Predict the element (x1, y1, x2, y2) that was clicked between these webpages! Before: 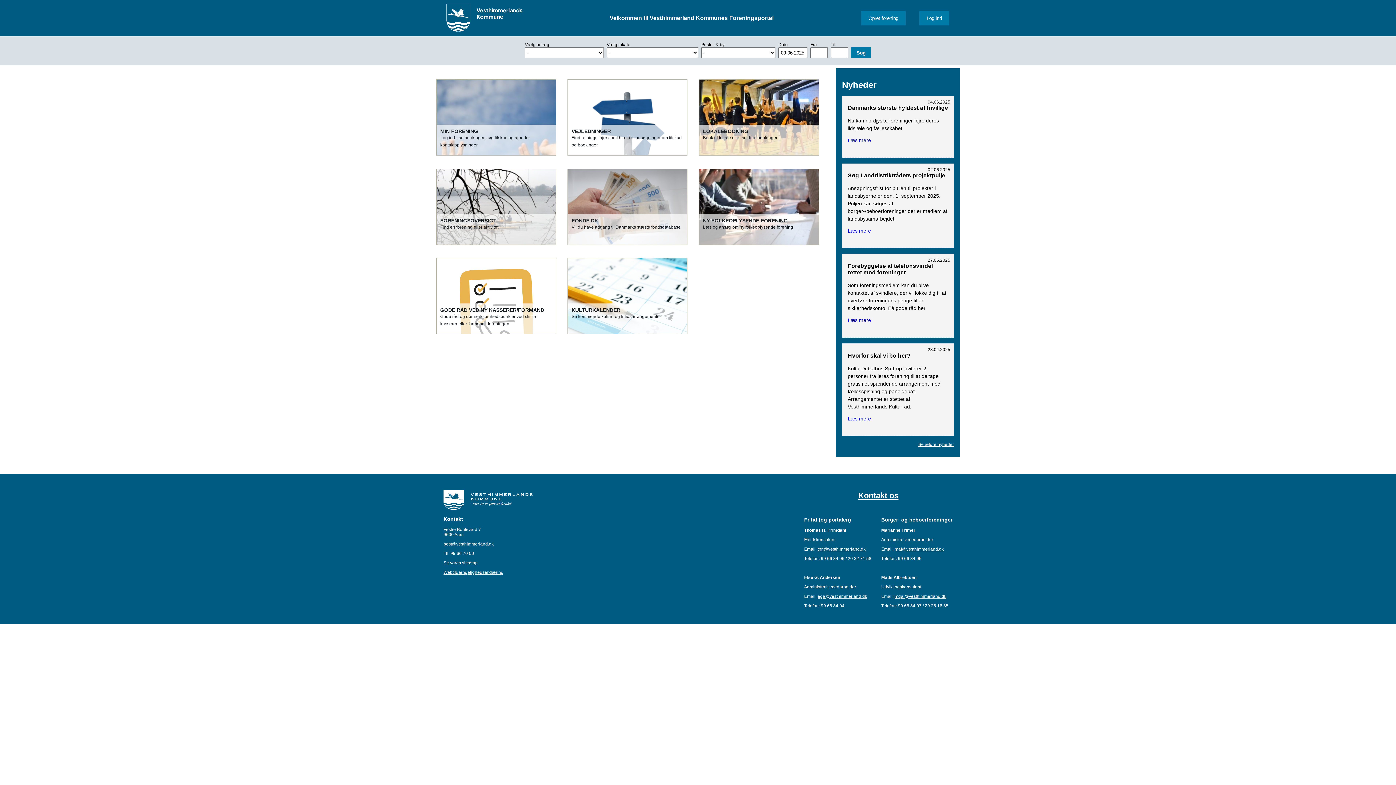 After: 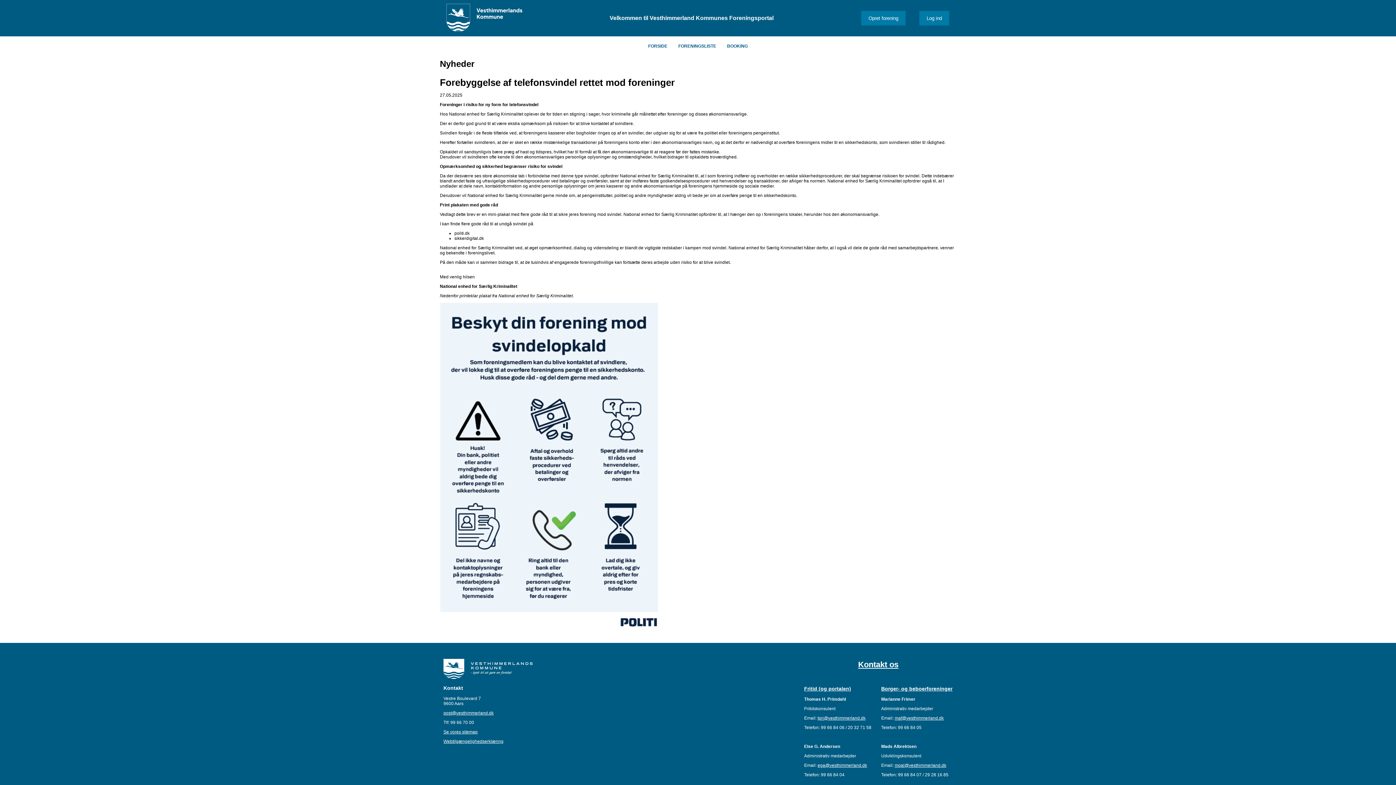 Action: label: Forebyggelse af telefonsvindel rettet mod foreninger bbox: (848, 263, 948, 276)